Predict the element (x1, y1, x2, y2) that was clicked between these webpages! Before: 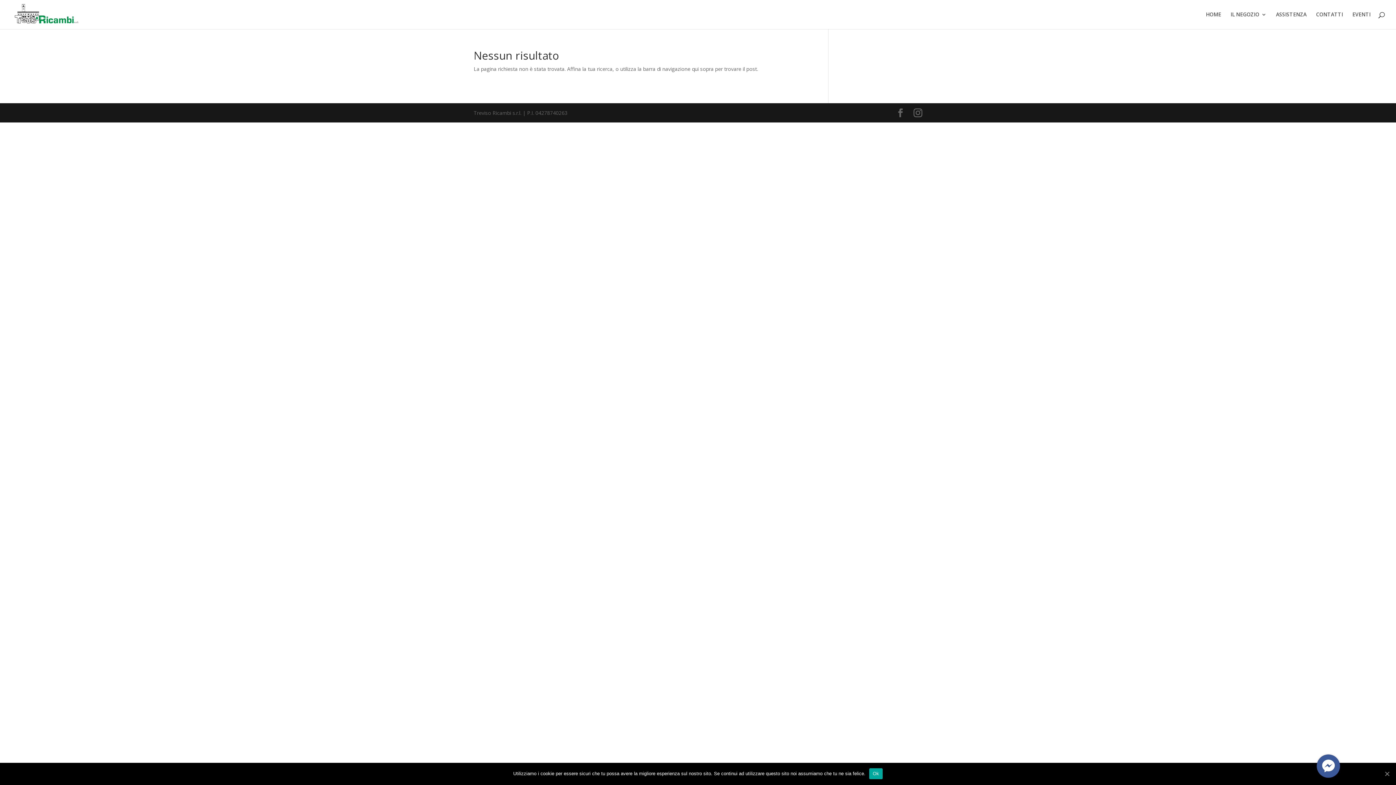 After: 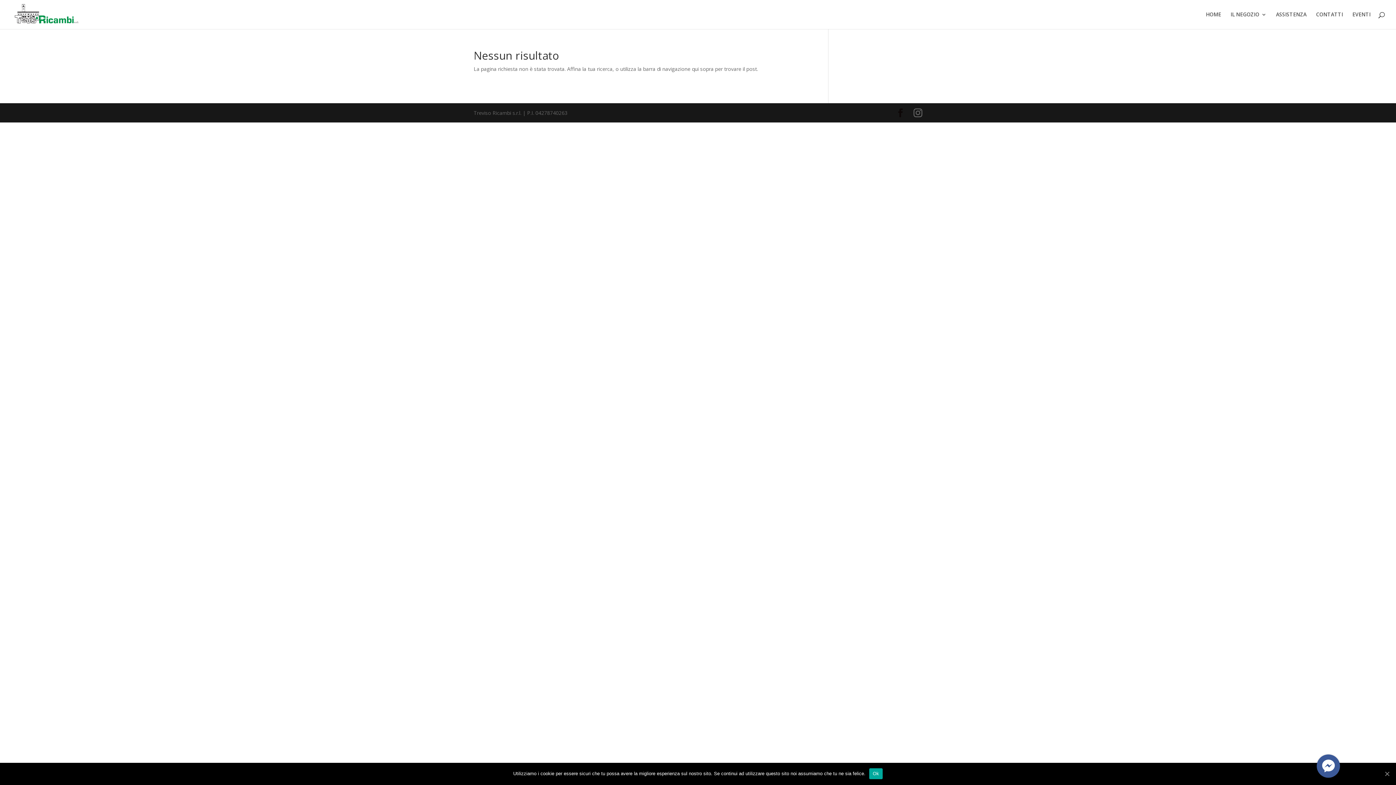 Action: bbox: (896, 108, 905, 117)